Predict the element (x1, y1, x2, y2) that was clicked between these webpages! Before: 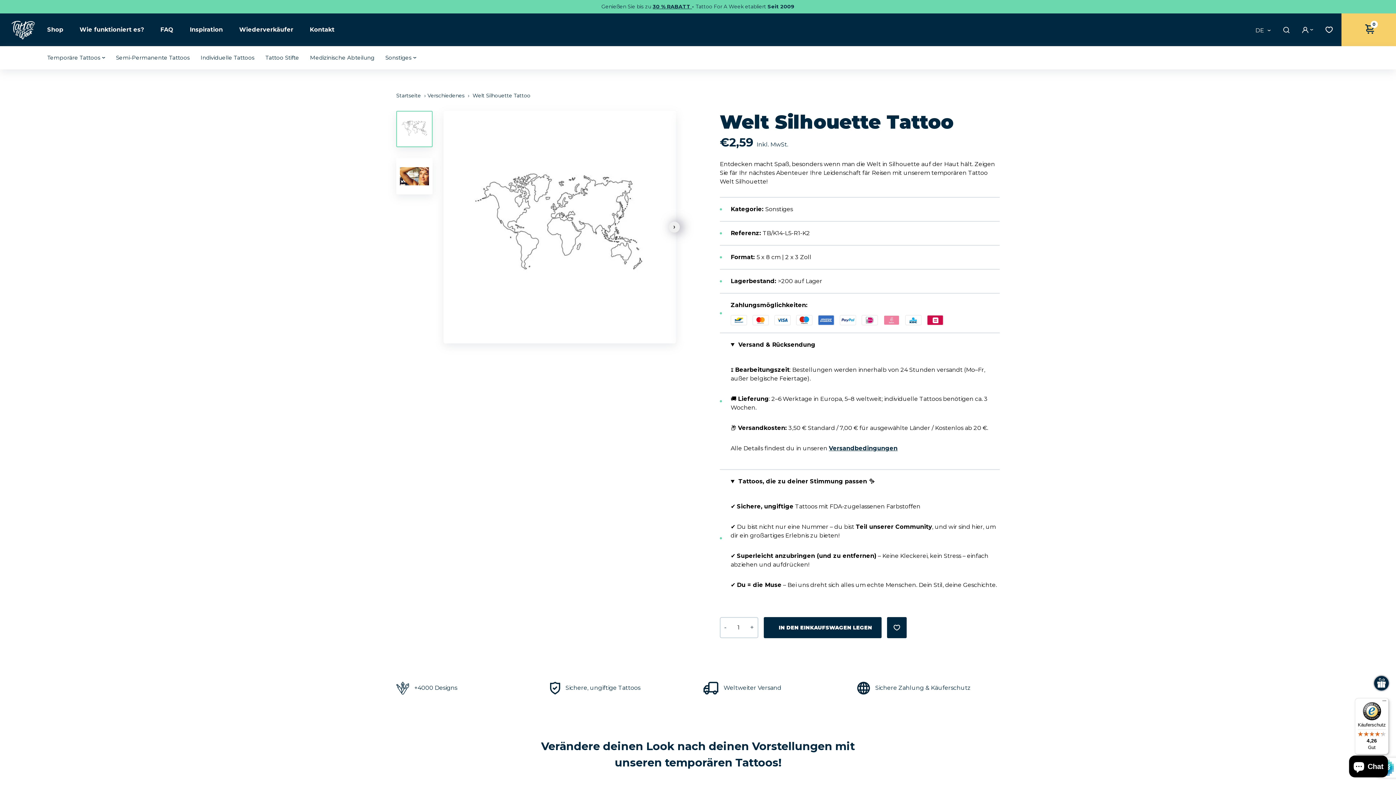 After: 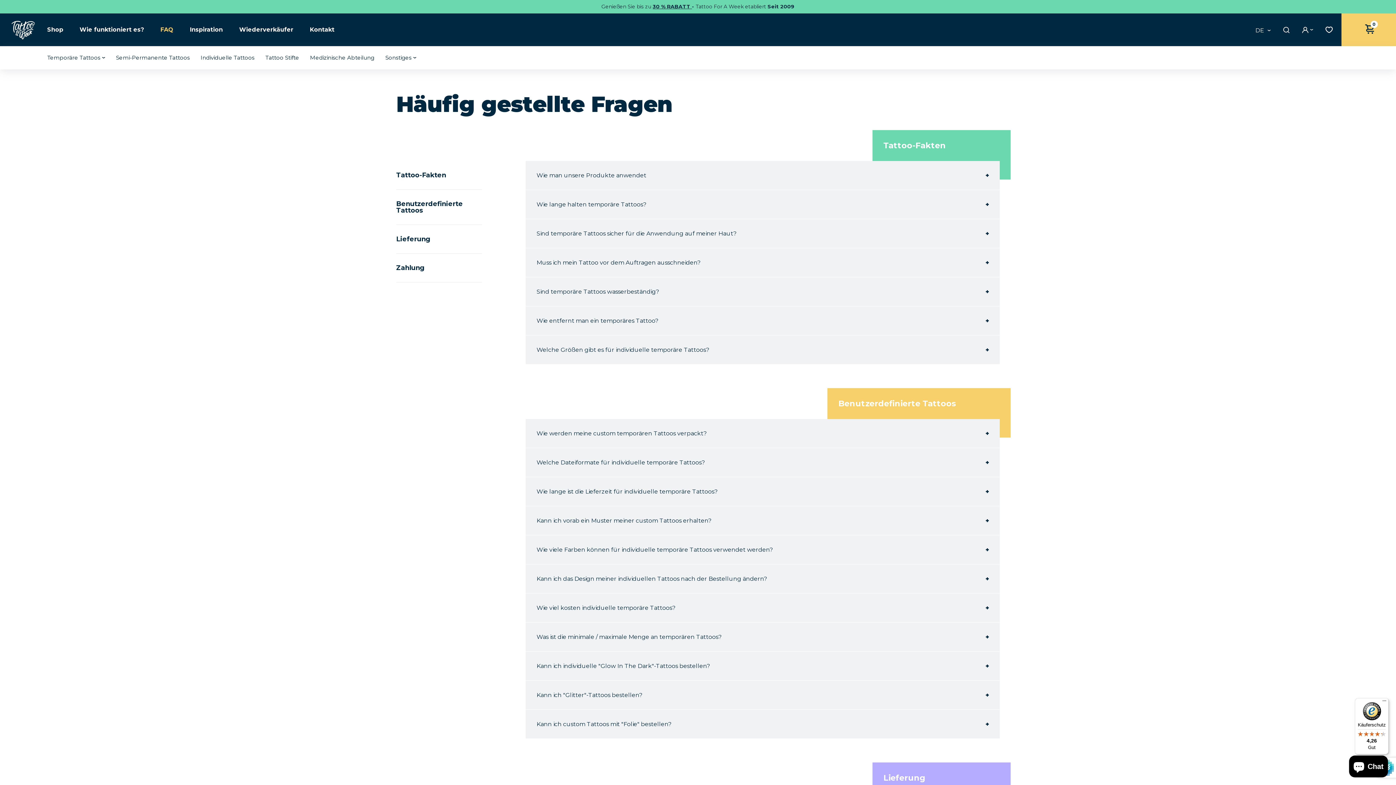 Action: bbox: (160, 26, 173, 32) label: FAQ